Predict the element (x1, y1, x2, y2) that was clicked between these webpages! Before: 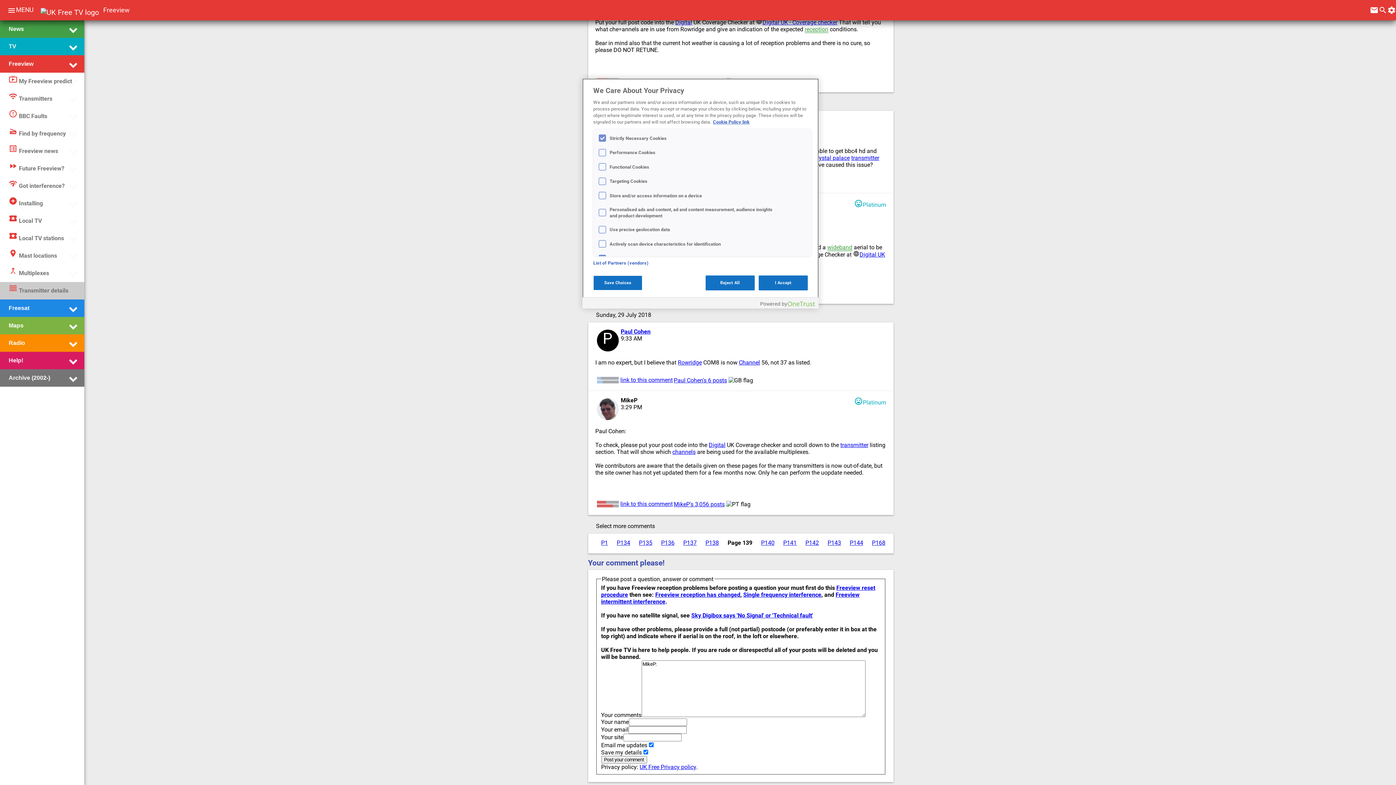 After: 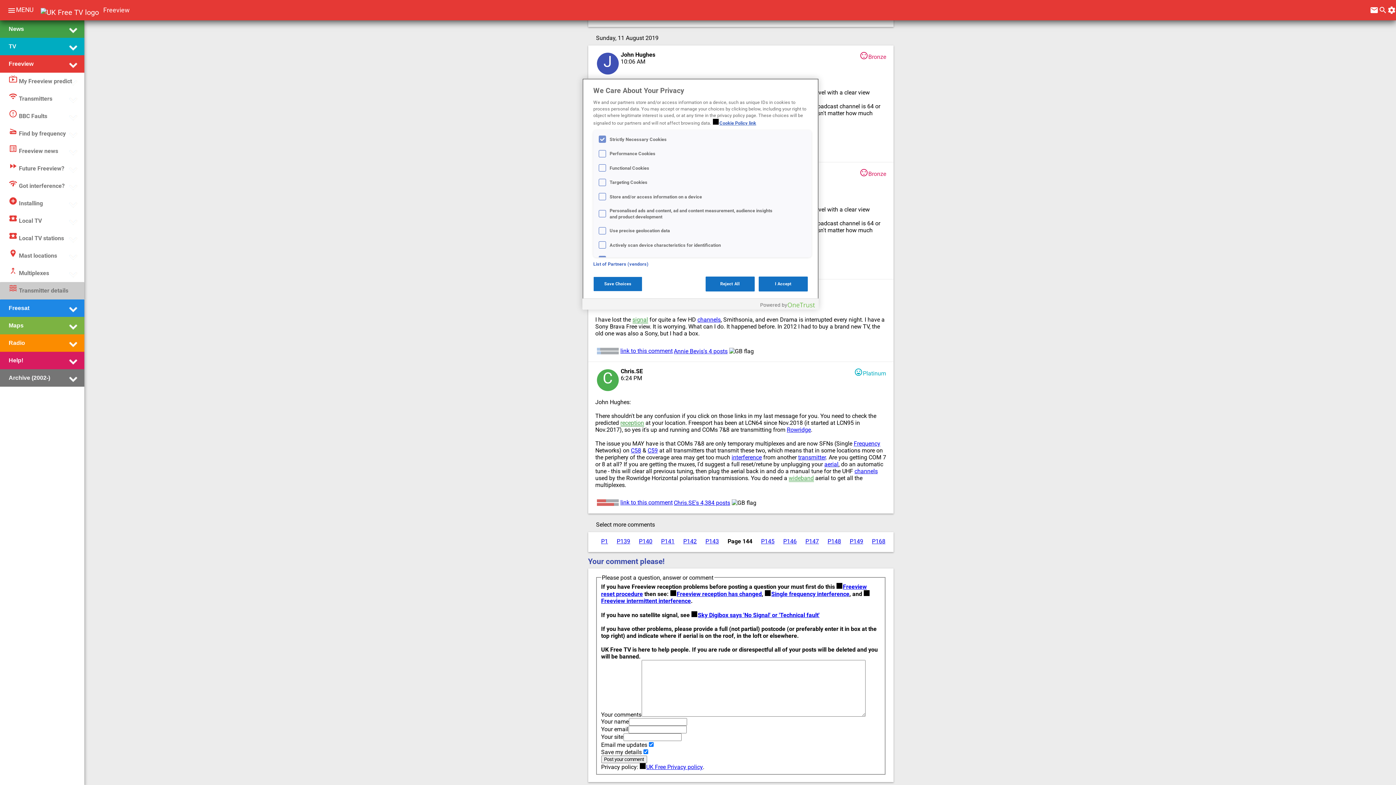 Action: bbox: (850, 539, 863, 546) label: P144